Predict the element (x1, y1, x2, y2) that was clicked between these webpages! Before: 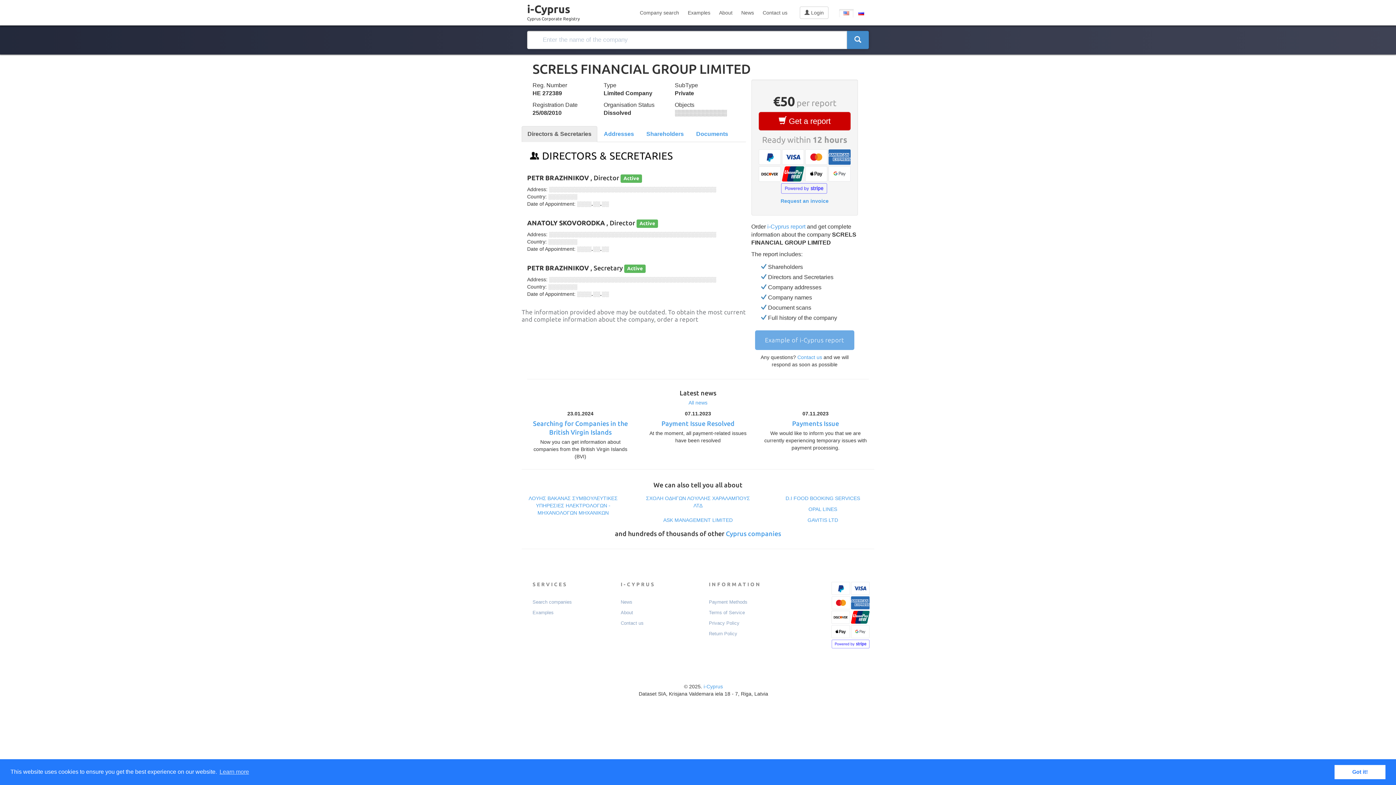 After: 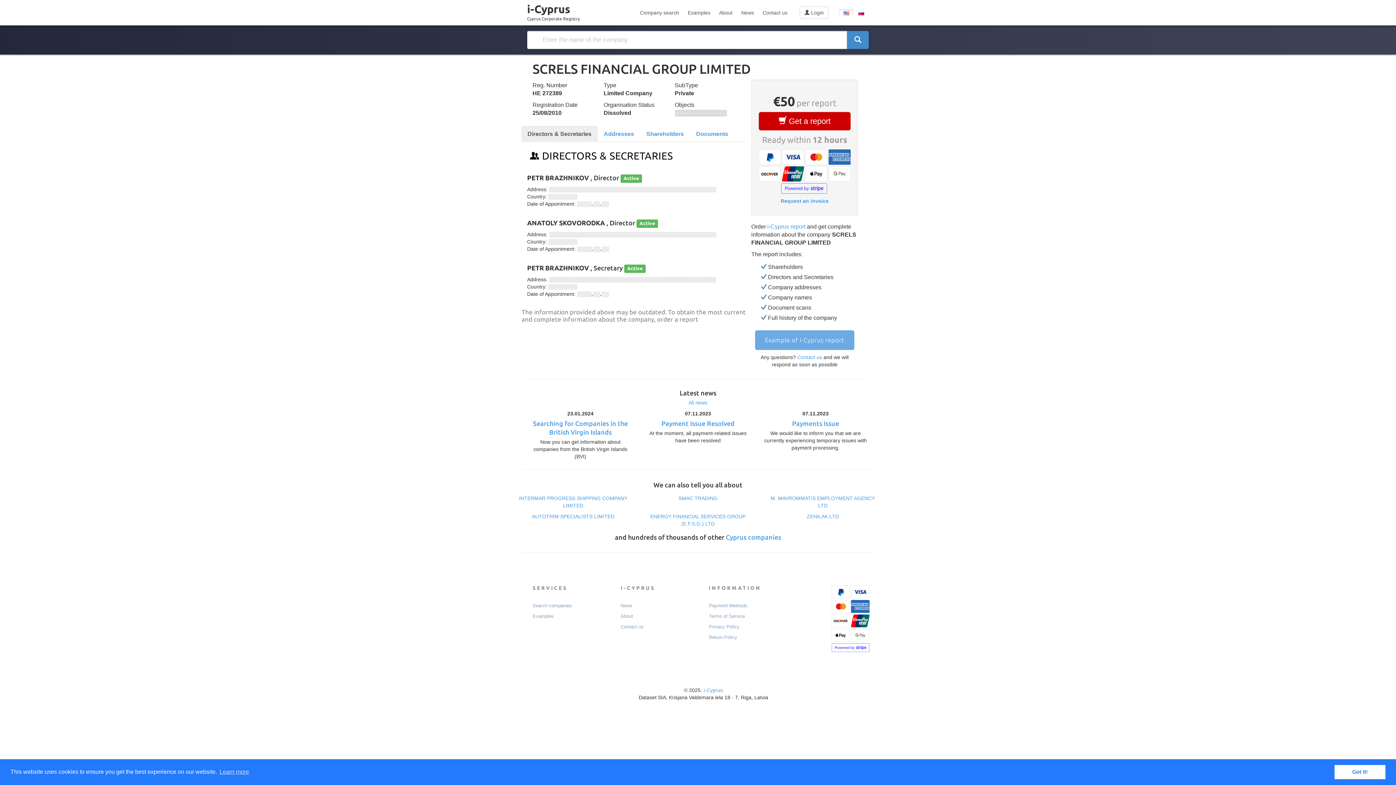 Action: bbox: (838, 8, 854, 17)